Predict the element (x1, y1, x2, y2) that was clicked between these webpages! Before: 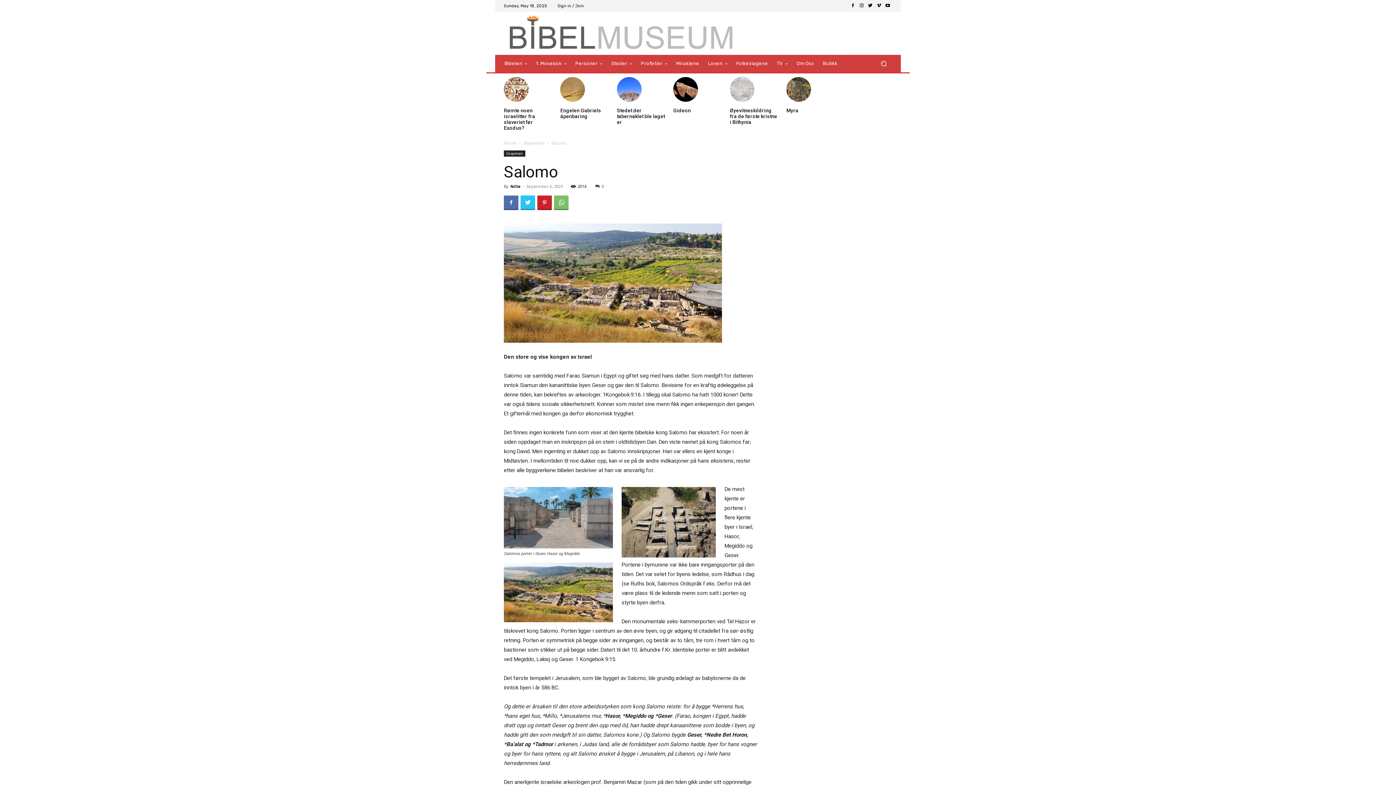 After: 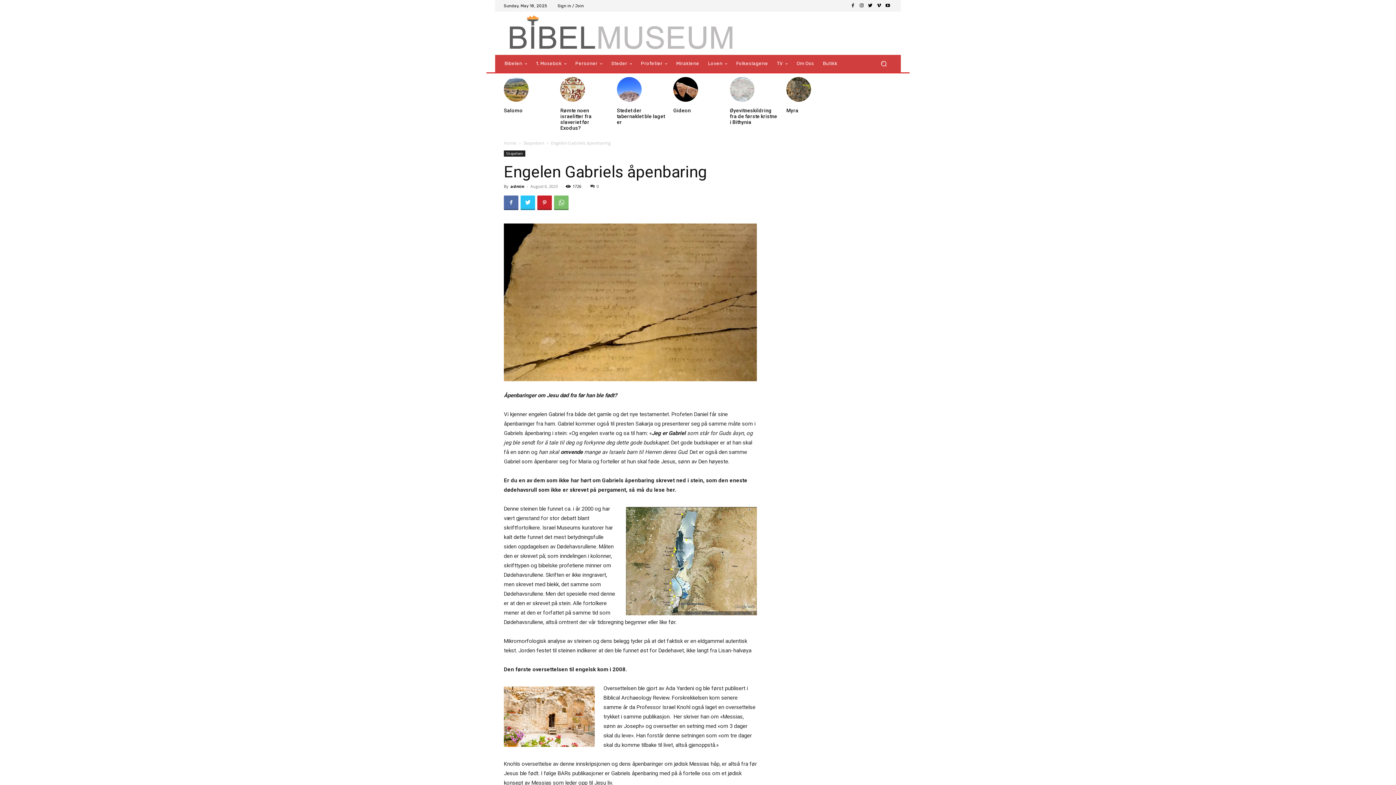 Action: bbox: (560, 107, 601, 119) label: Engelen Gabriels åpenbaring